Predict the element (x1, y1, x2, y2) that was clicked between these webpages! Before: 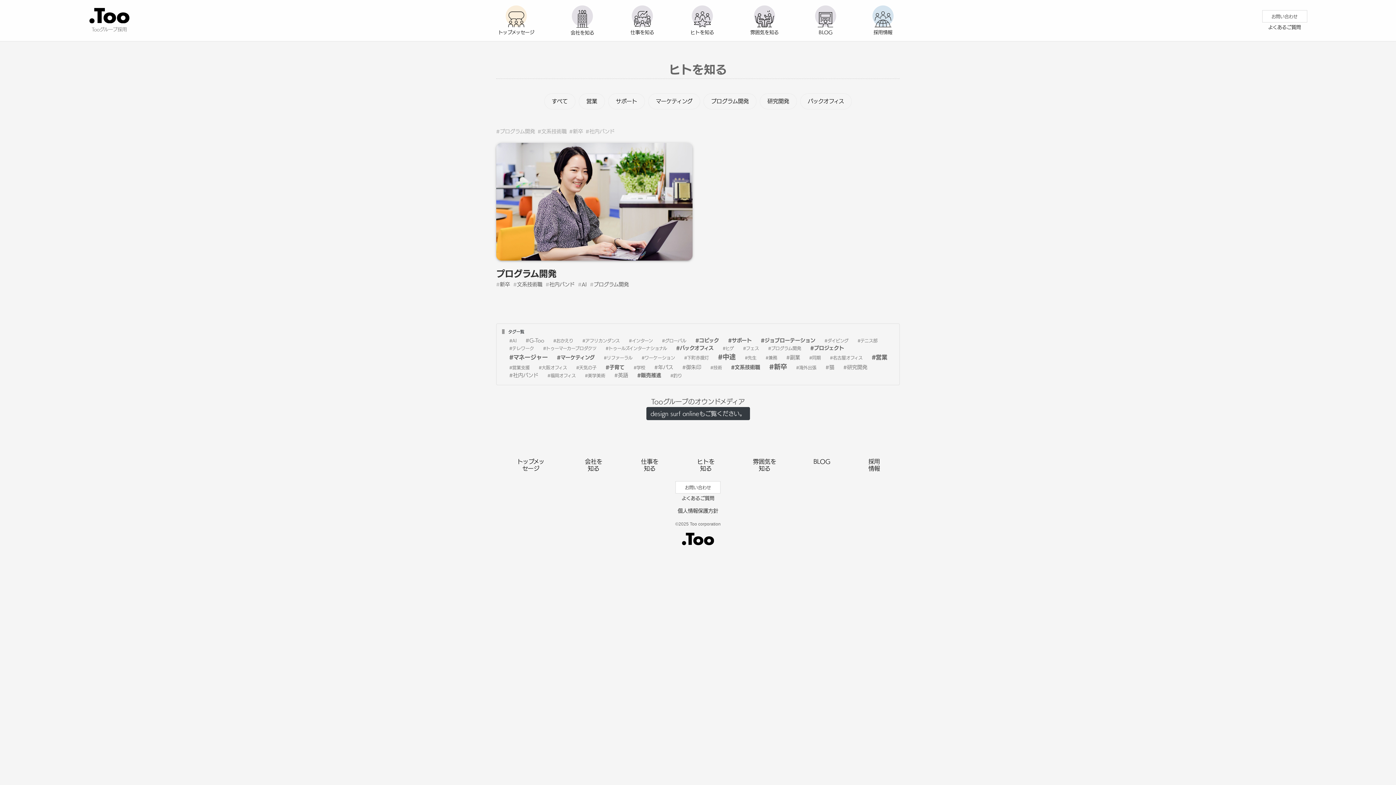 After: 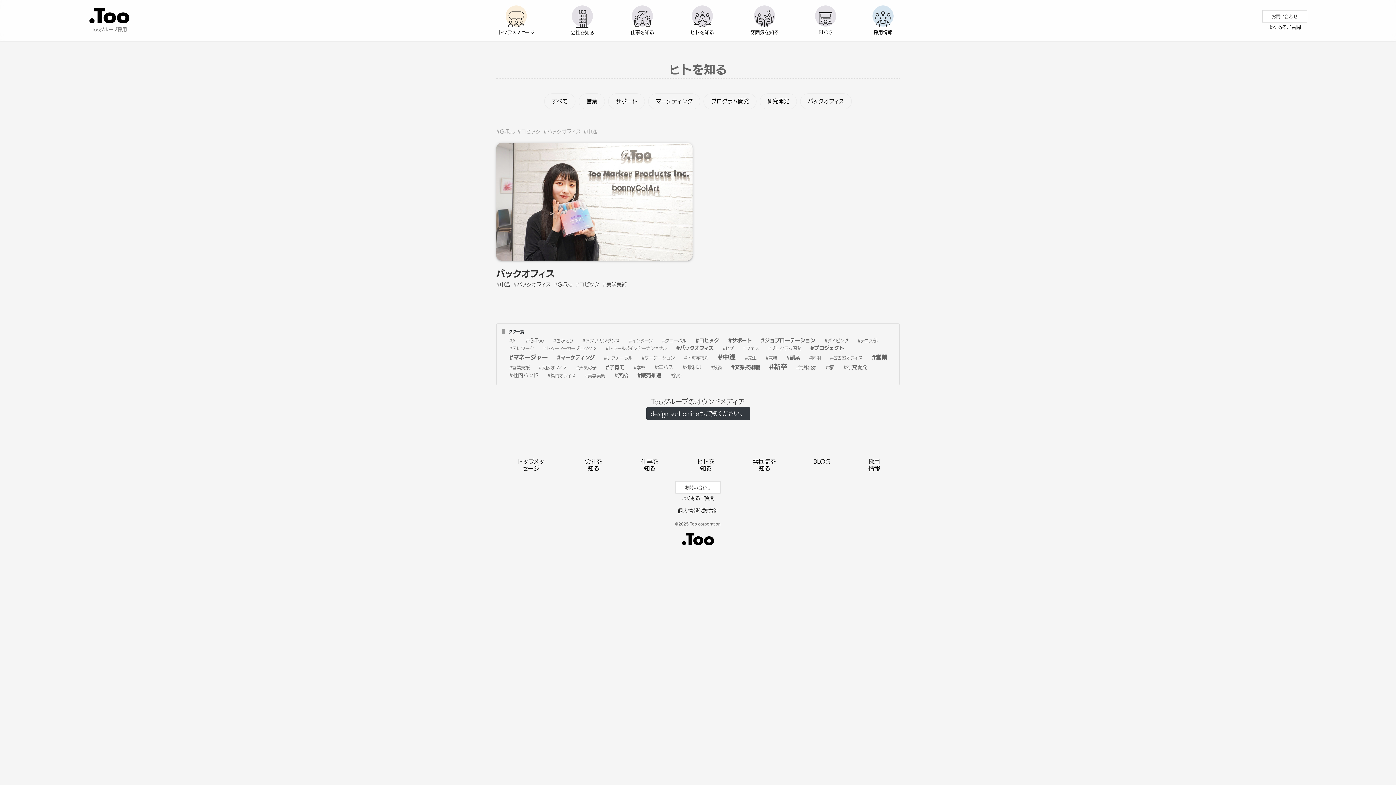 Action: bbox: (585, 373, 605, 377) label: #美学美術